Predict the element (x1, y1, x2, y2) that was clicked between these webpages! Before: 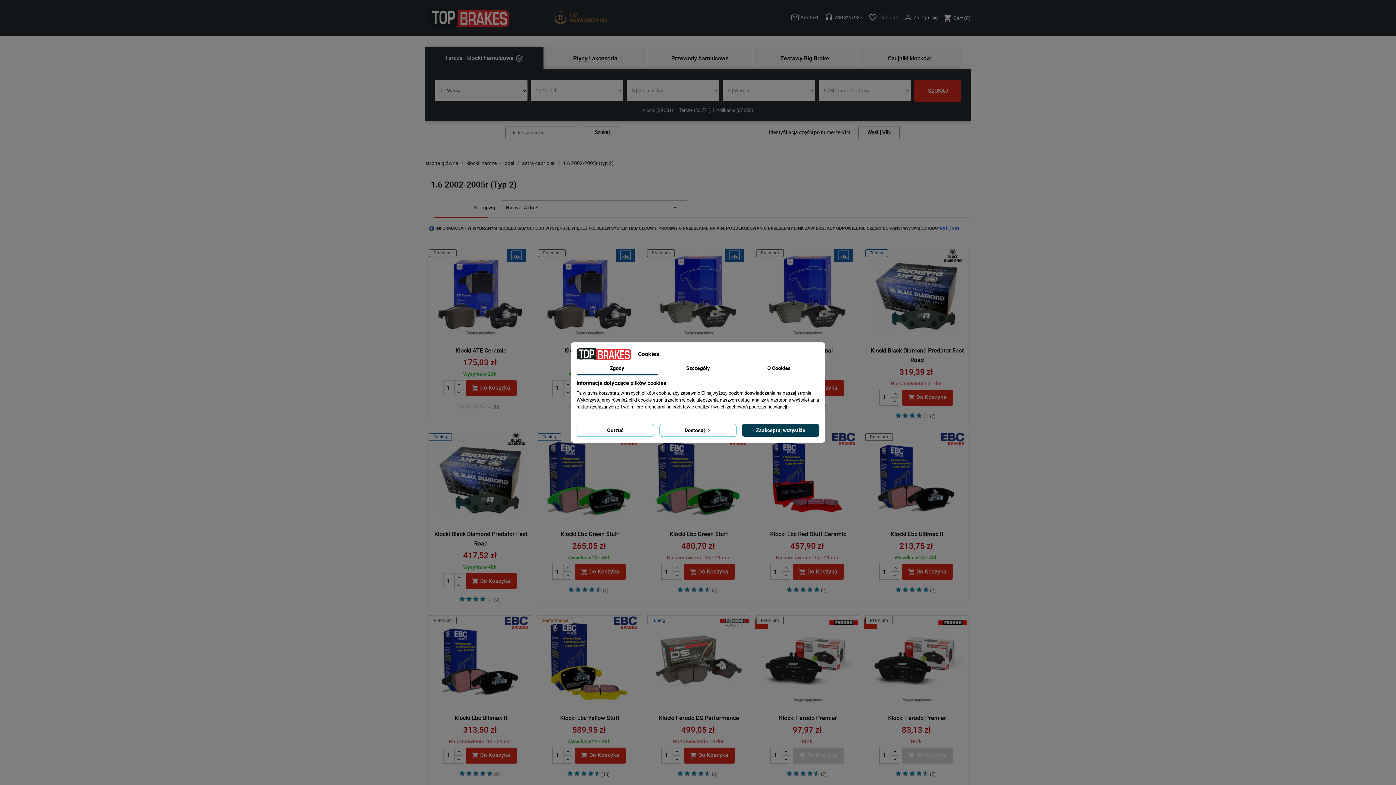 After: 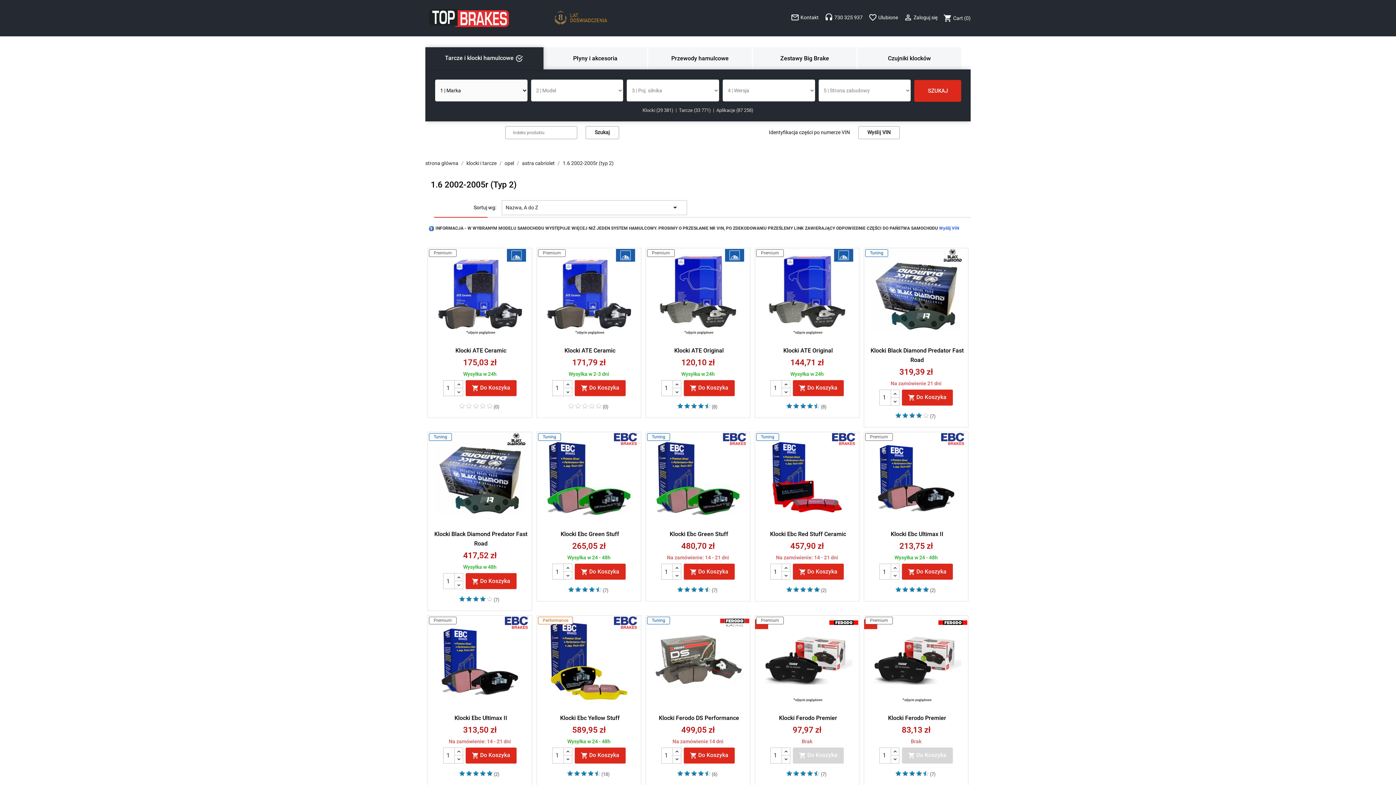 Action: label: Zaakceptuj wszystkie bbox: (742, 424, 819, 437)